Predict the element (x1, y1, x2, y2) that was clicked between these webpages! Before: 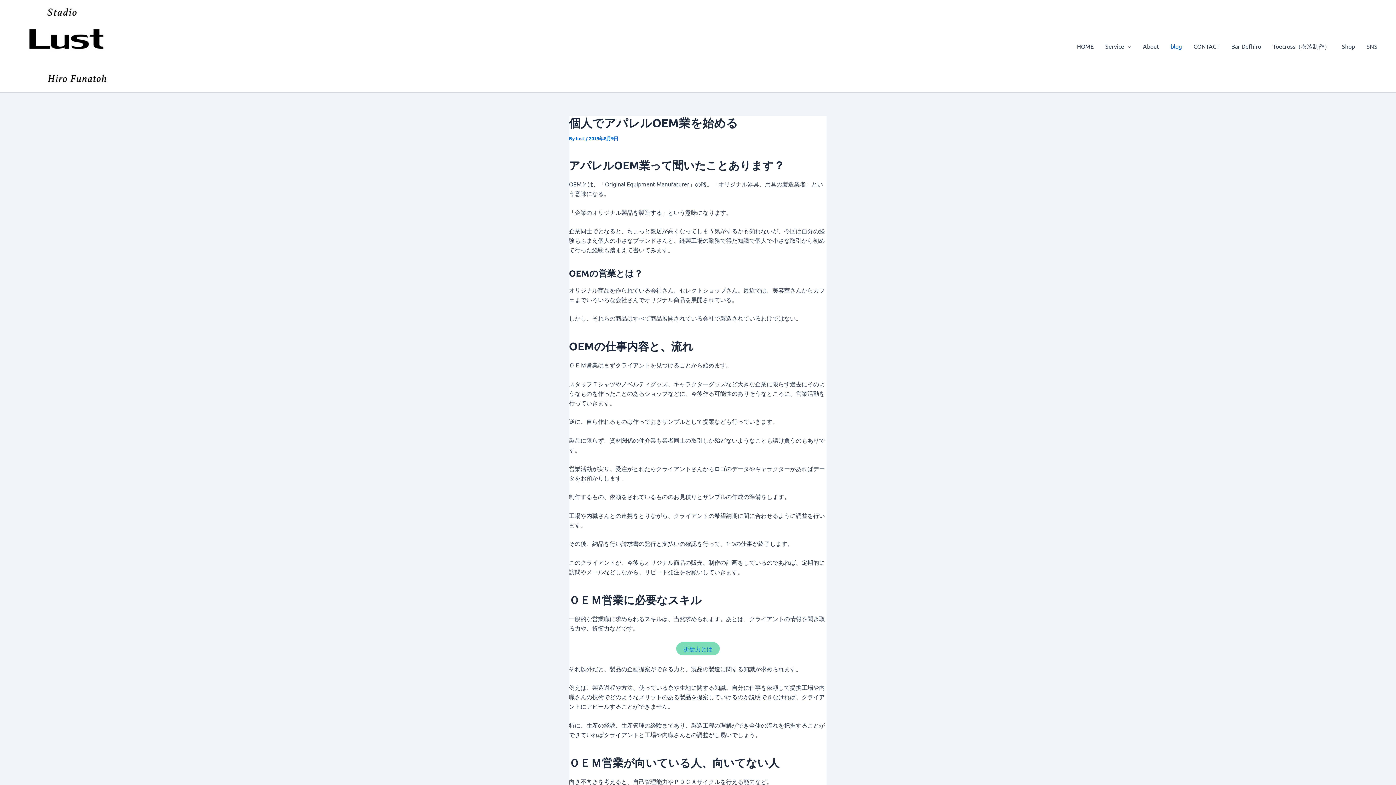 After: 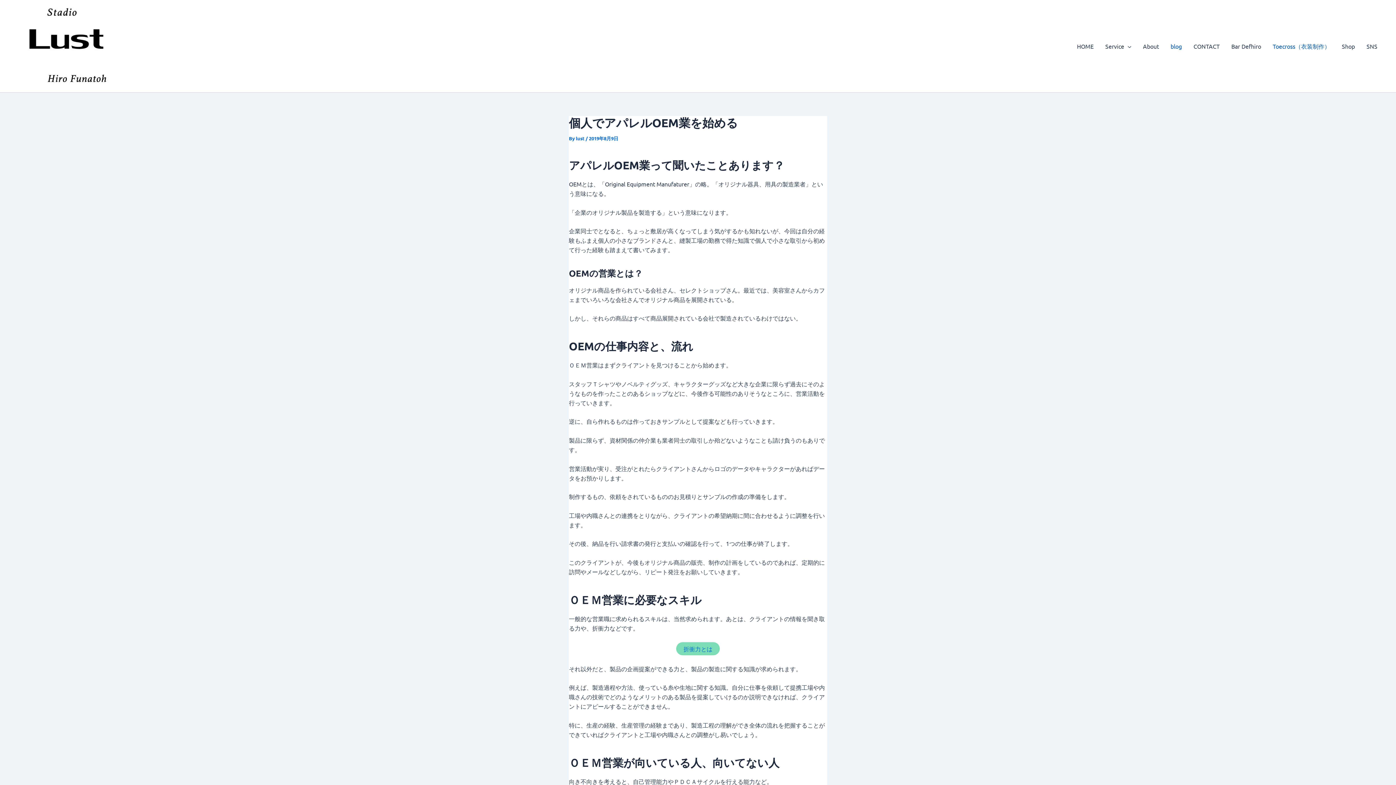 Action: label: Toecross（衣装制作） bbox: (1267, 31, 1336, 60)